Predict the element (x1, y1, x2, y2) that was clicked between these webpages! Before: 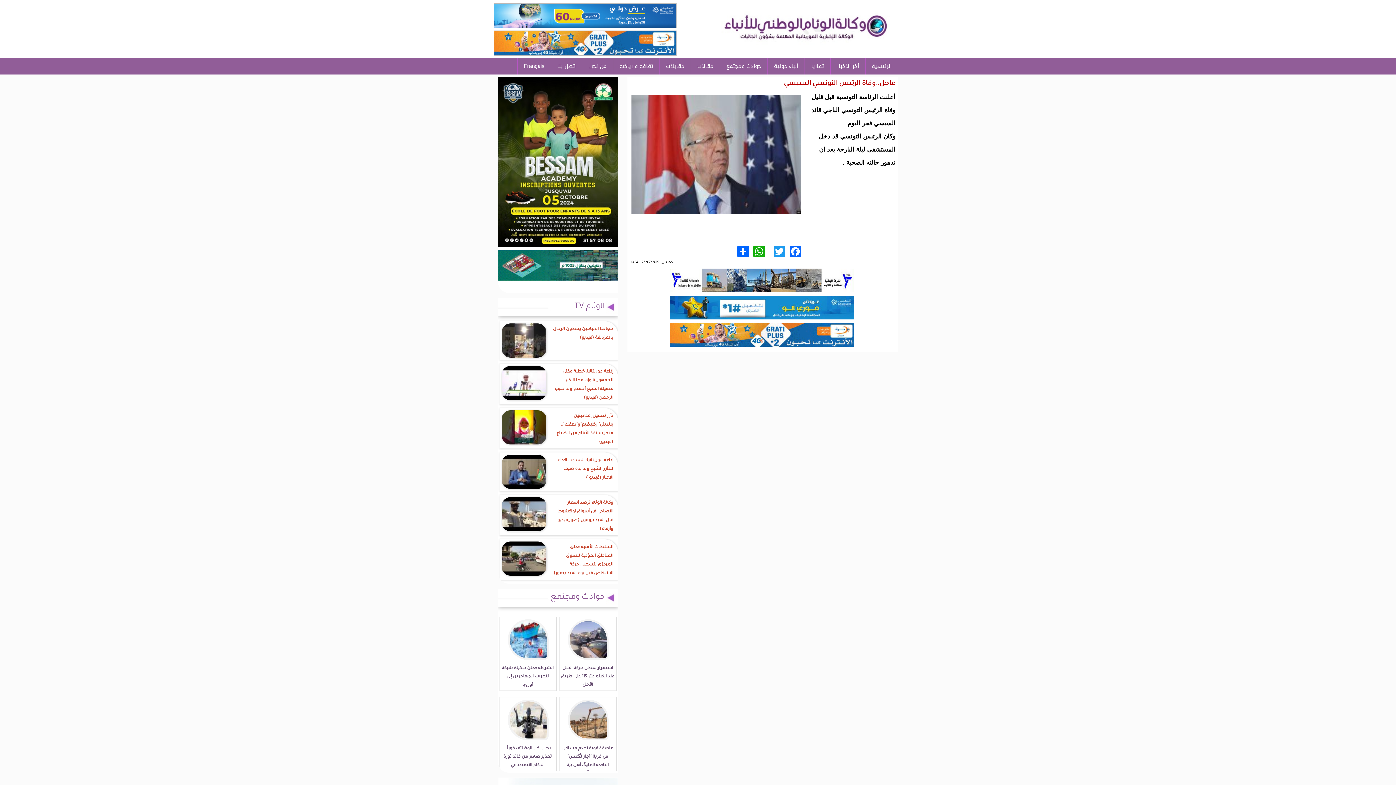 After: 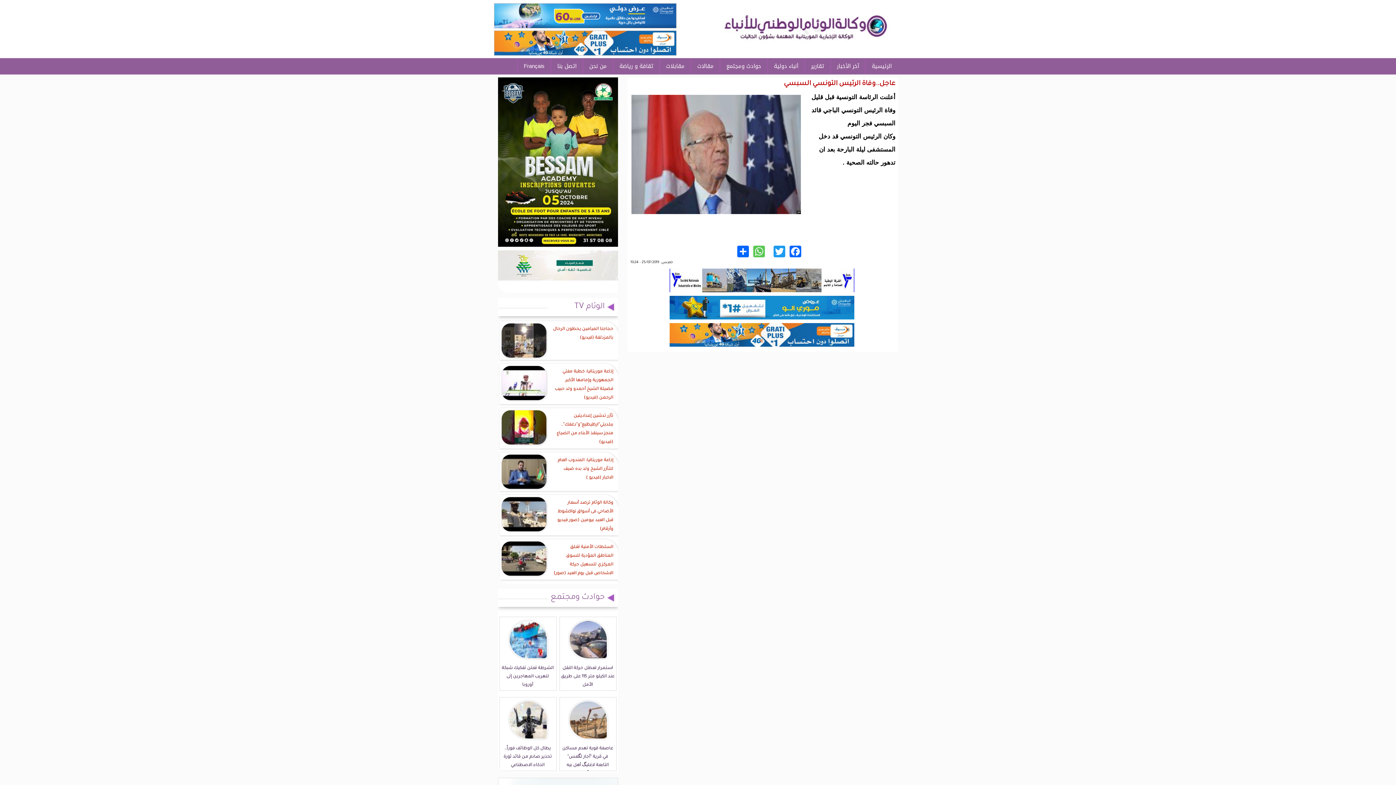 Action: bbox: (752, 245, 766, 258) label: WhatsApp